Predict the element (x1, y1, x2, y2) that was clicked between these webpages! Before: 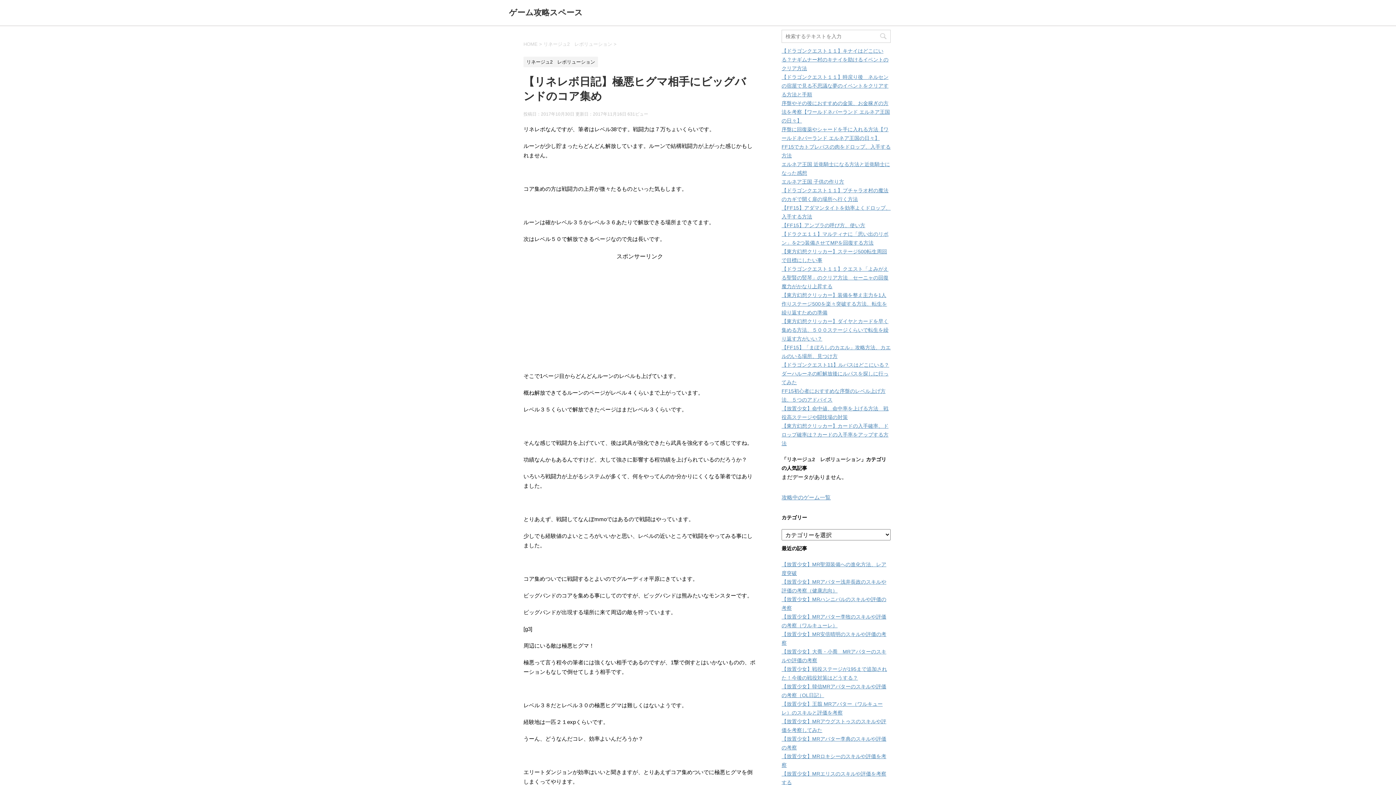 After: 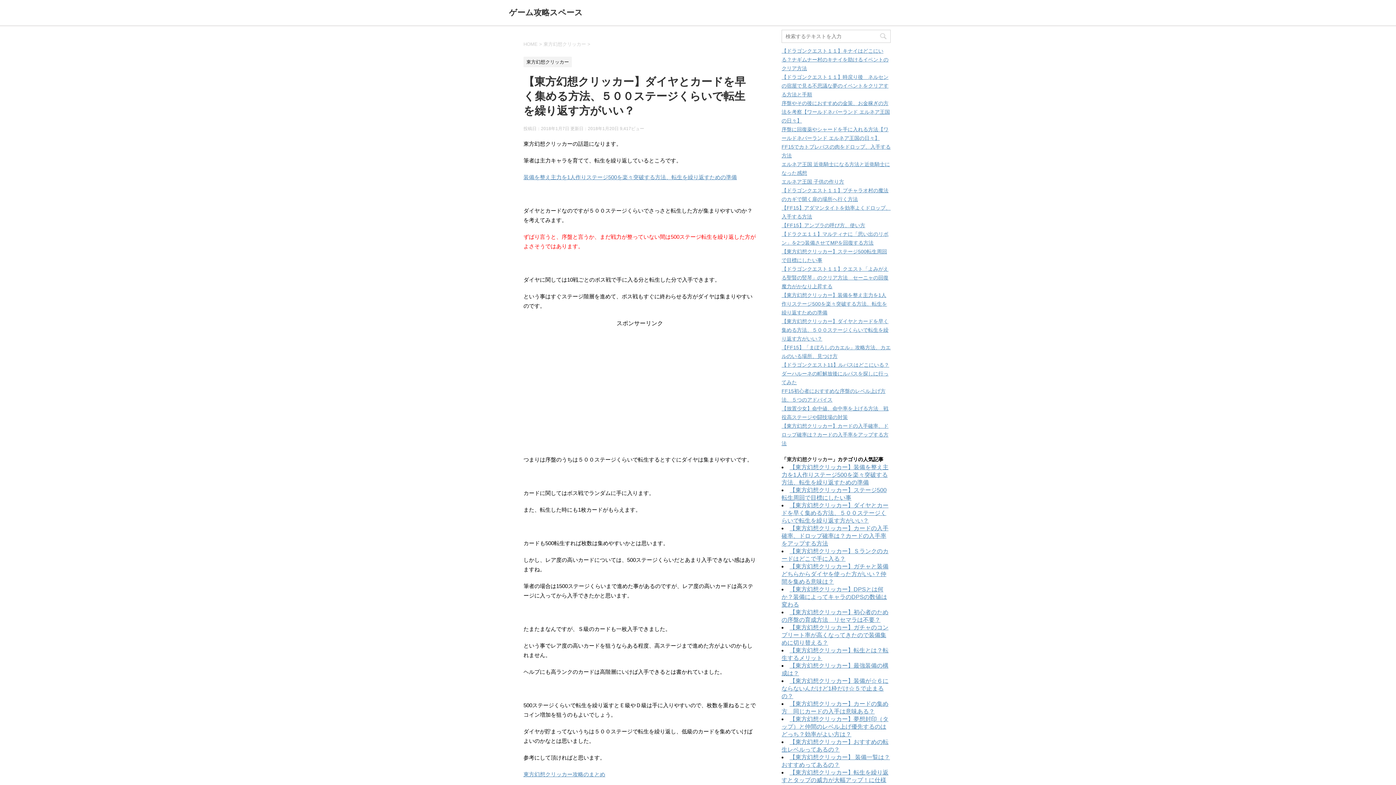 Action: bbox: (781, 318, 888, 341) label: 【東方幻想クリッカー】ダイヤとカードを早く集める方法、５００ステージくらいで転生を繰り返す方がいい？